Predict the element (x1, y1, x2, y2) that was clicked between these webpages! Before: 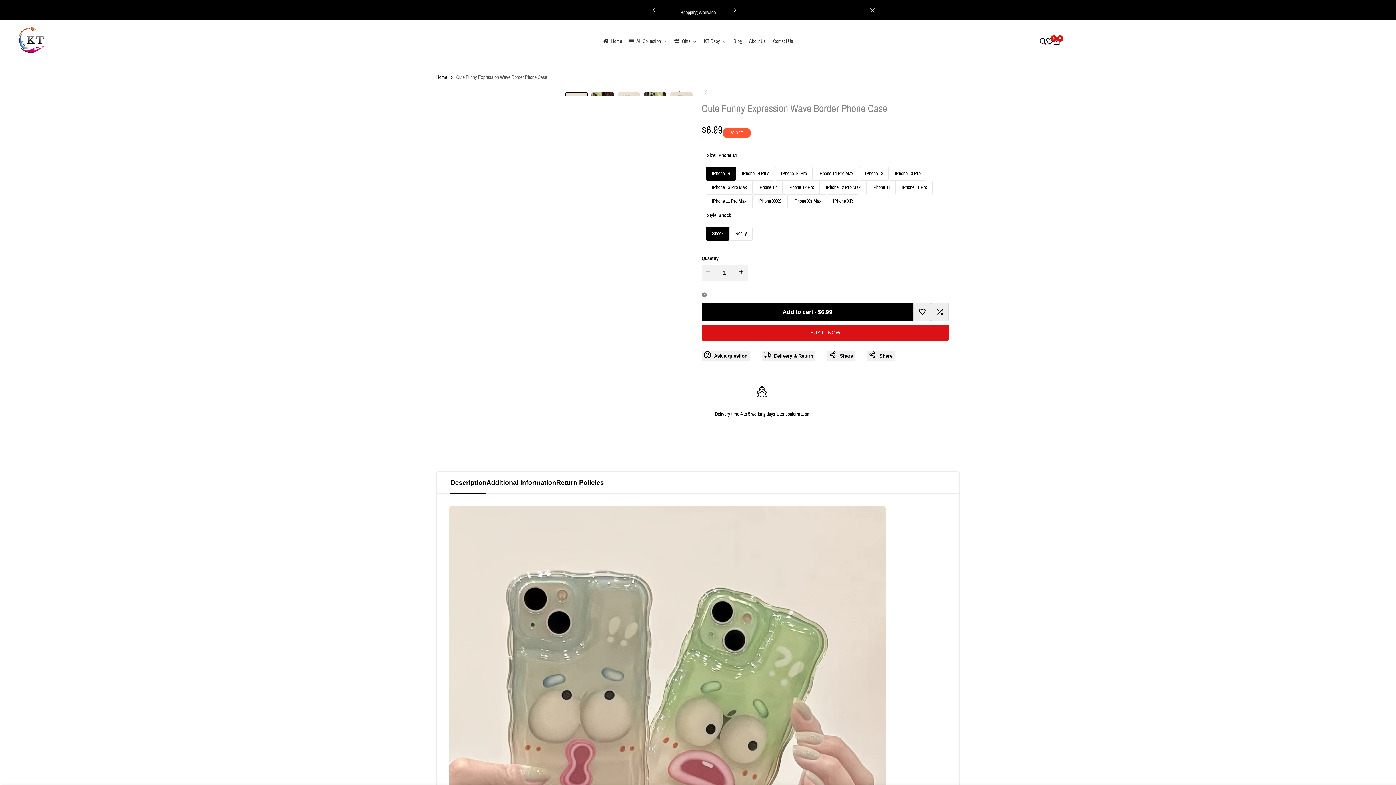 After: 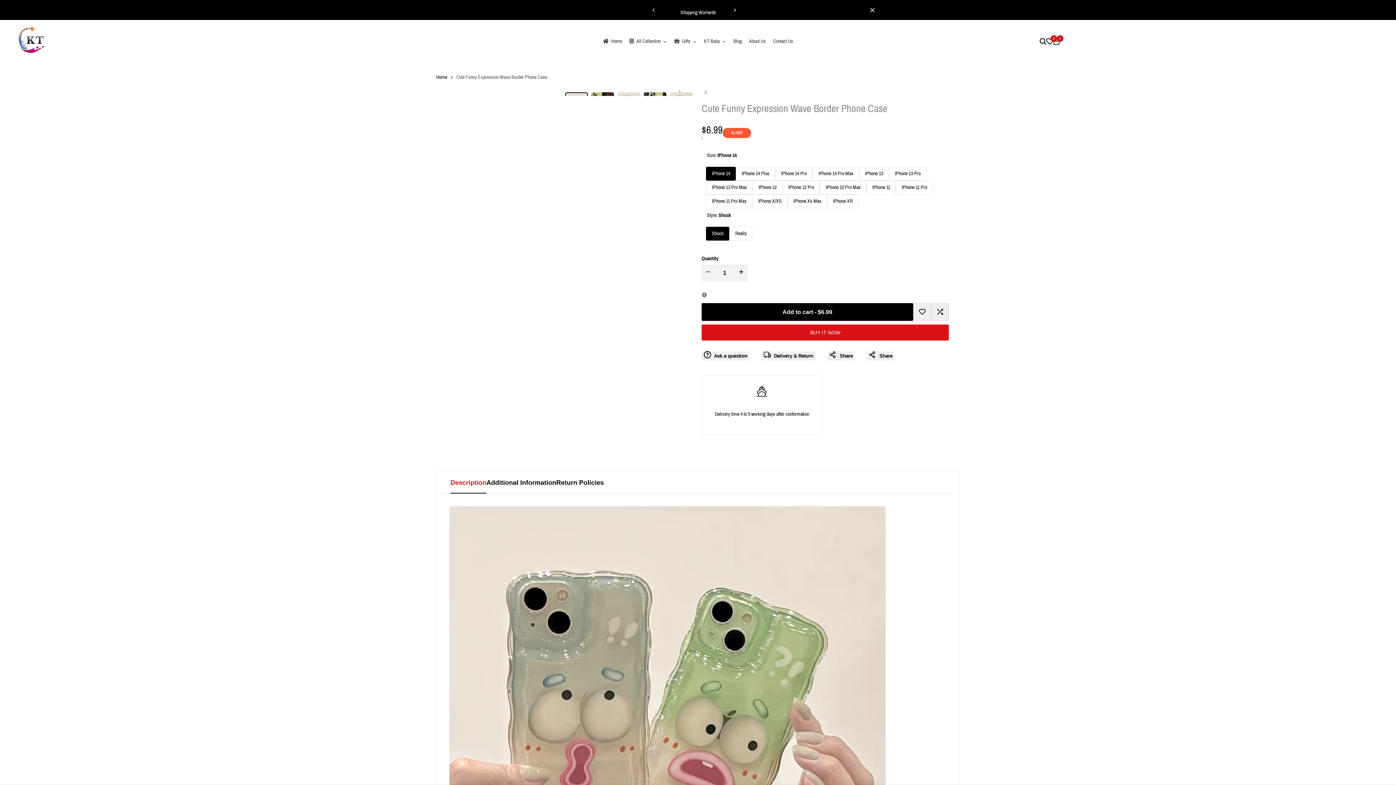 Action: bbox: (450, 471, 486, 493) label: Description